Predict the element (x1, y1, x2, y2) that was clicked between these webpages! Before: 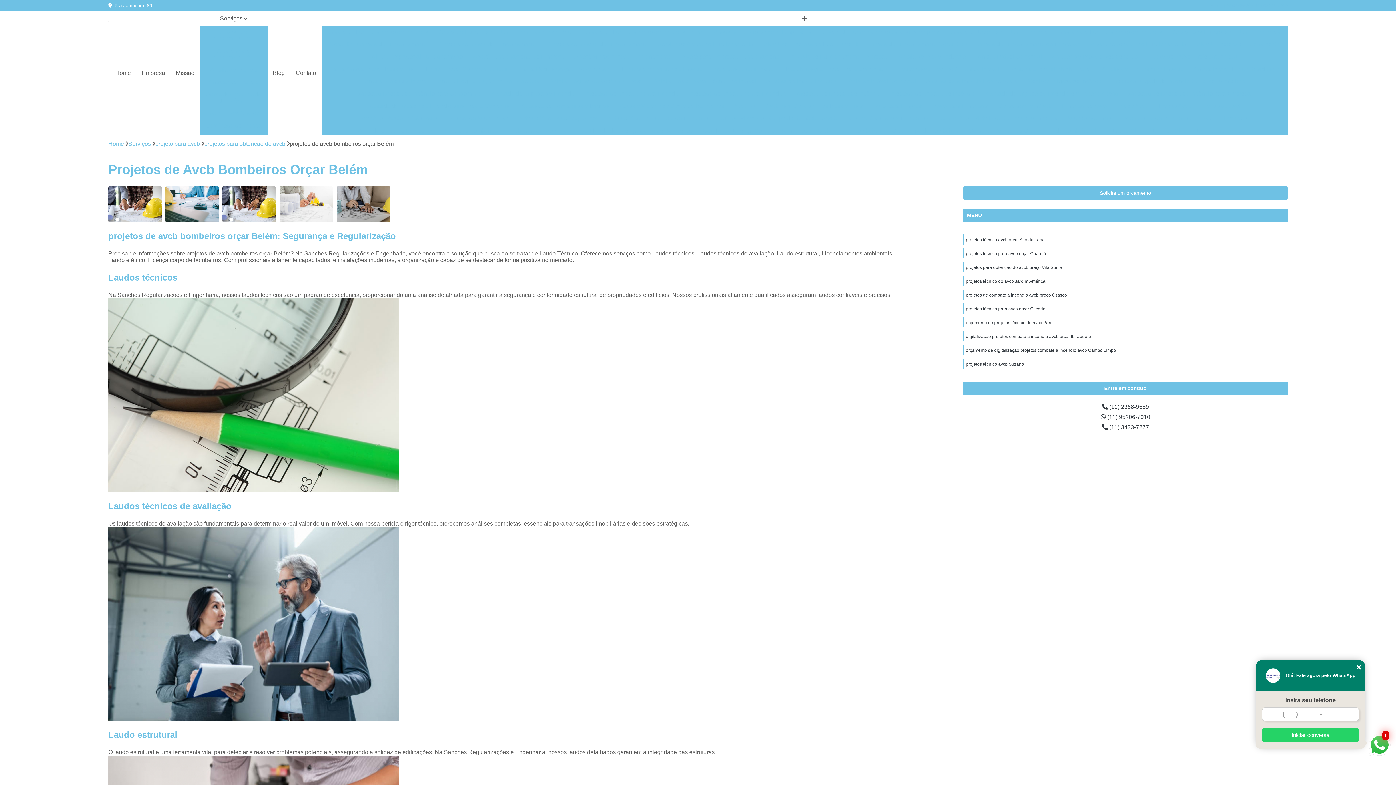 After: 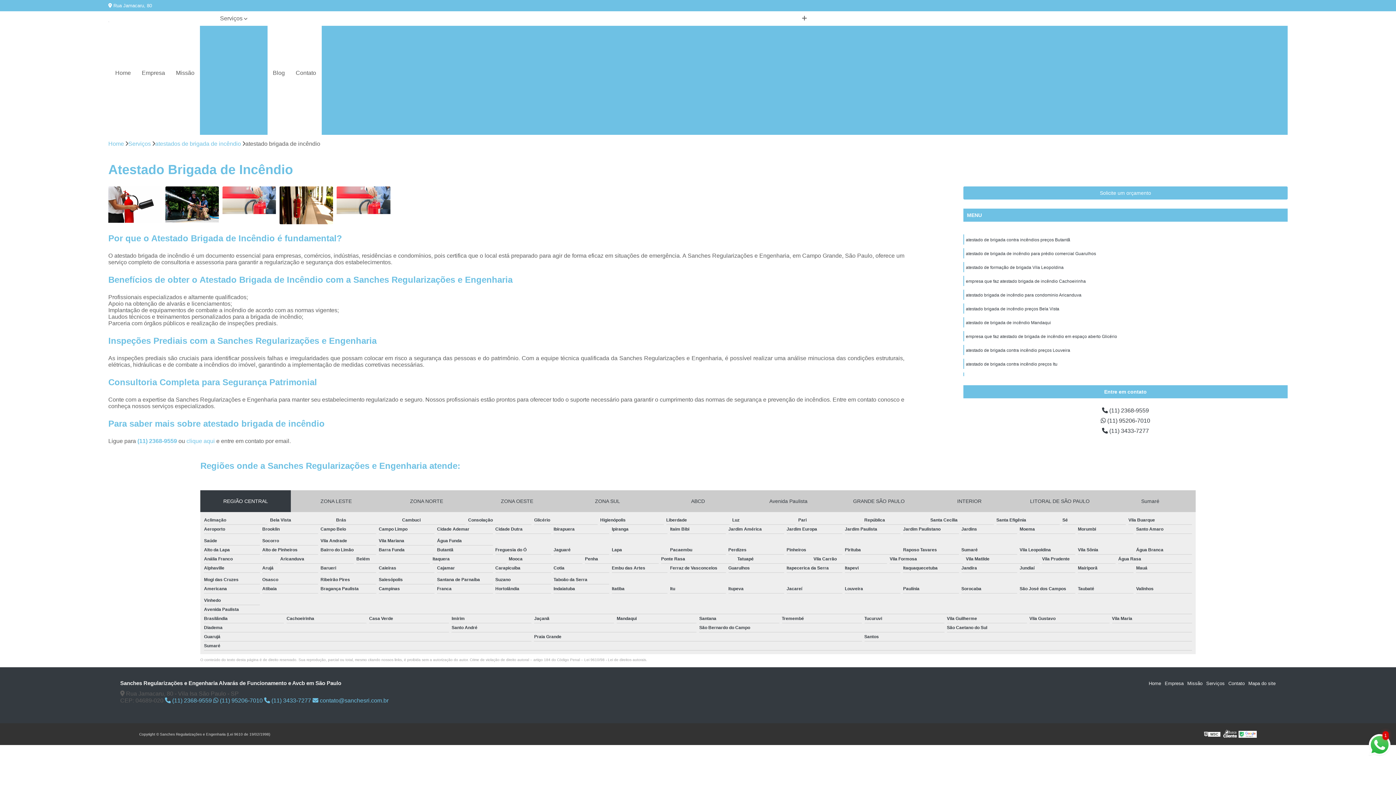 Action: bbox: (1022, 75, 1107, 87) label: Atestado Brigada de Incêndio